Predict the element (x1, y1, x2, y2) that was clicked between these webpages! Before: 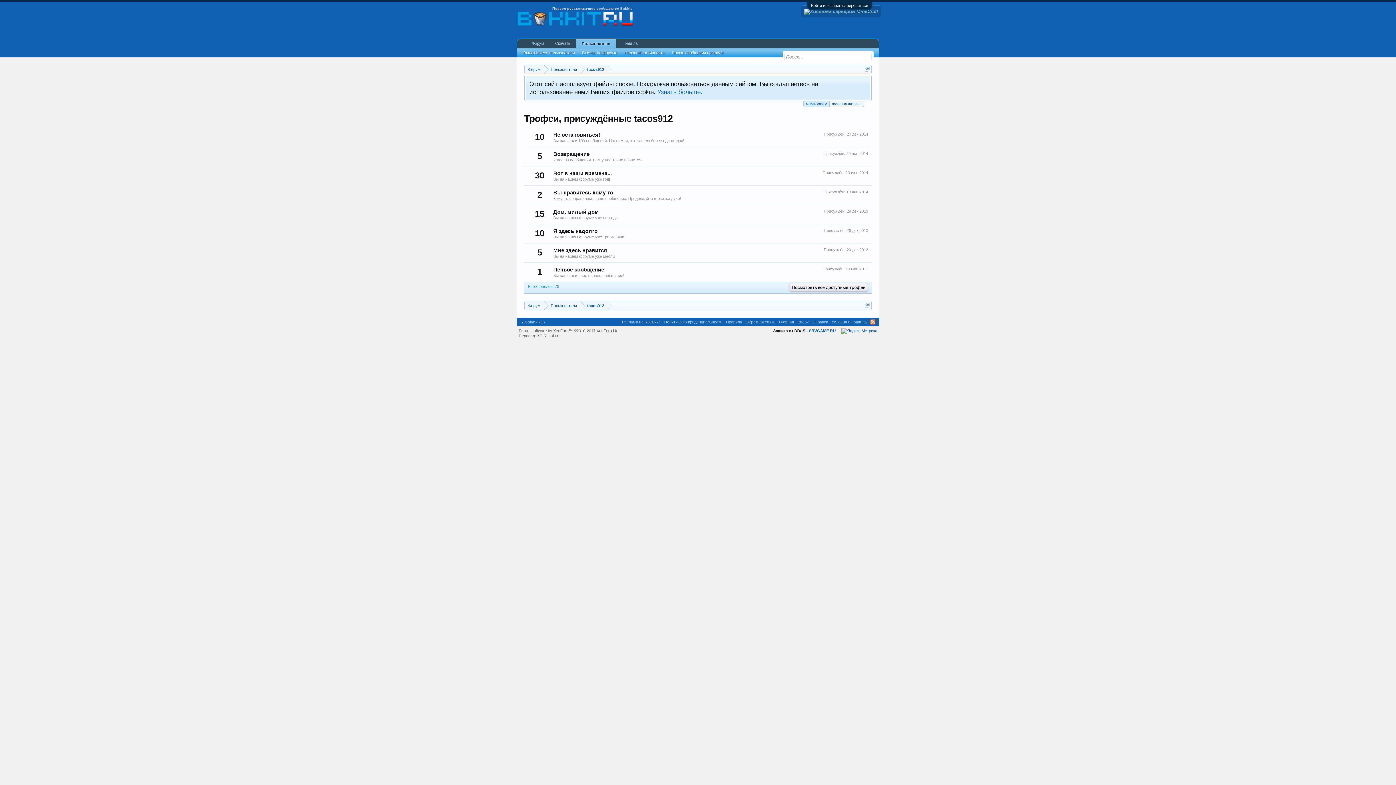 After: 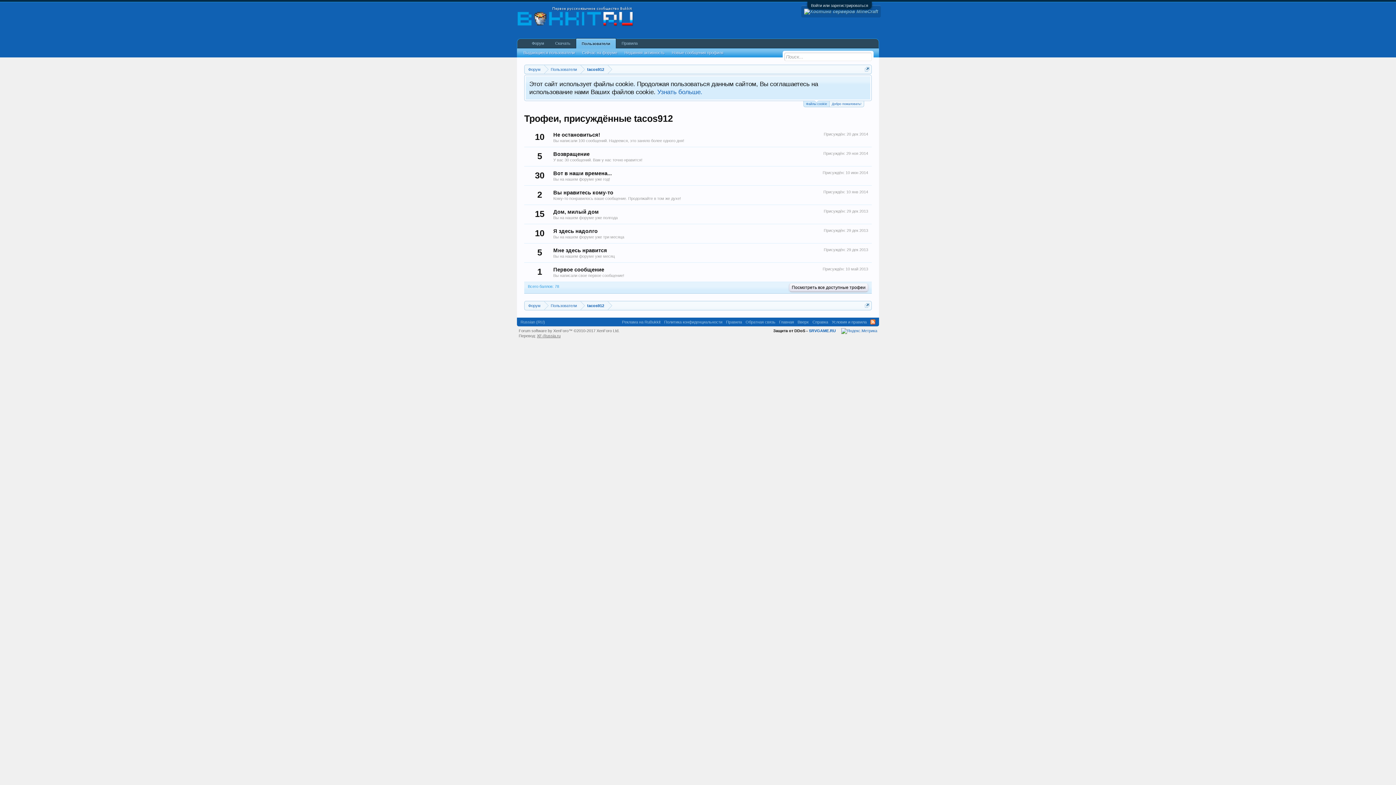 Action: bbox: (537, 333, 560, 338) label: XF-Russia.ru